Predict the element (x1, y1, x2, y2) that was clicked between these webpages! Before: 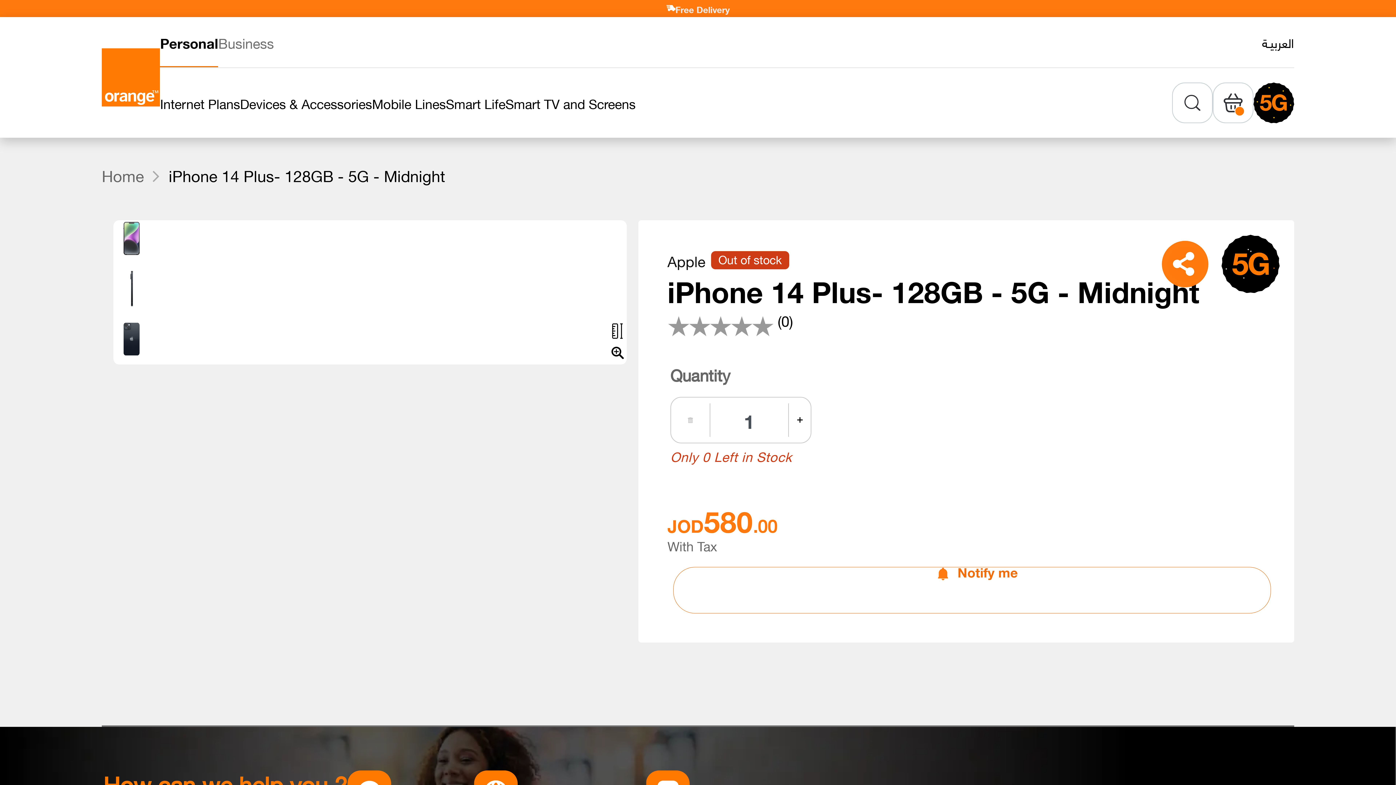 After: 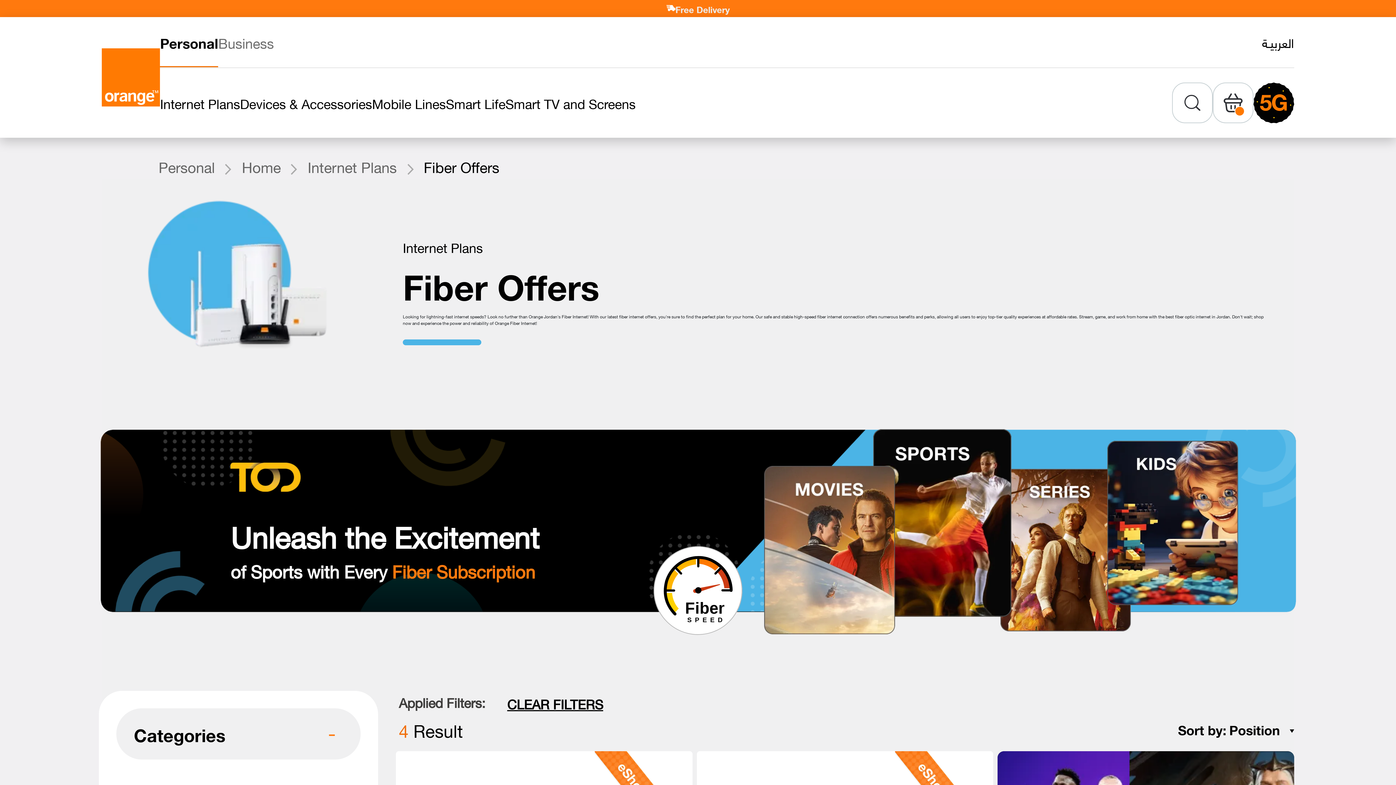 Action: label: Internet Plans bbox: (160, 93, 240, 112)